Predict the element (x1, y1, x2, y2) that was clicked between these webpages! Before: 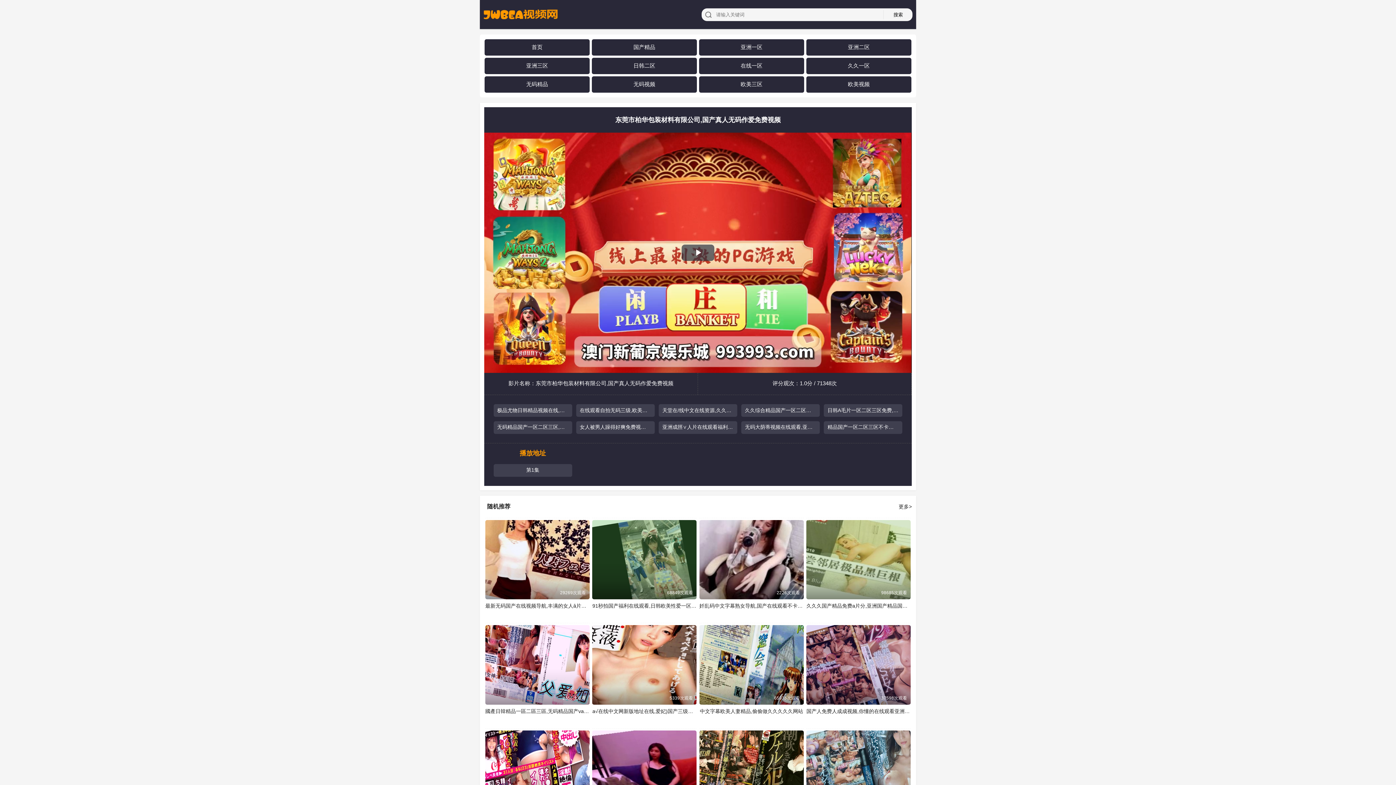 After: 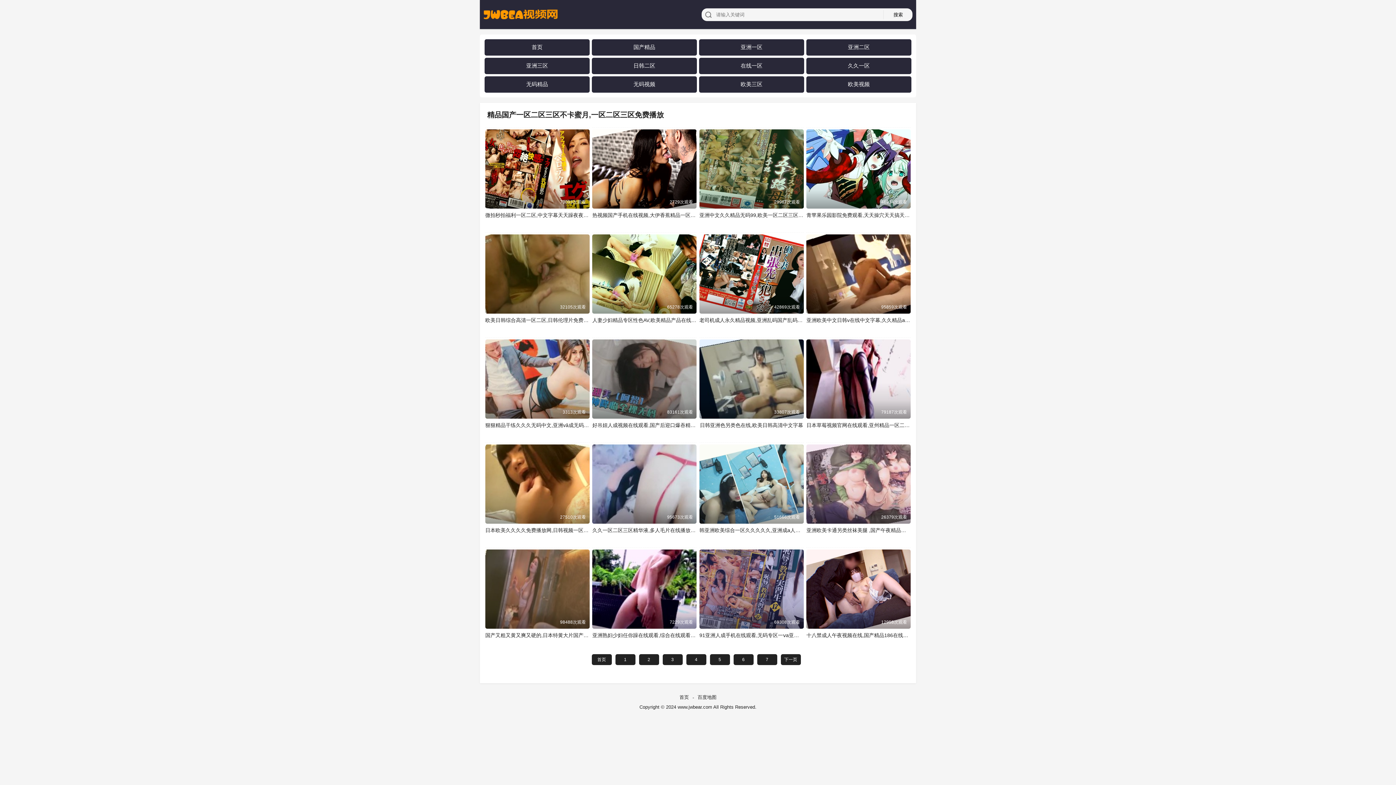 Action: label: 精品国产一区二区三区不卡蜜月,一区二区三区免费播放 bbox: (824, 424, 902, 430)